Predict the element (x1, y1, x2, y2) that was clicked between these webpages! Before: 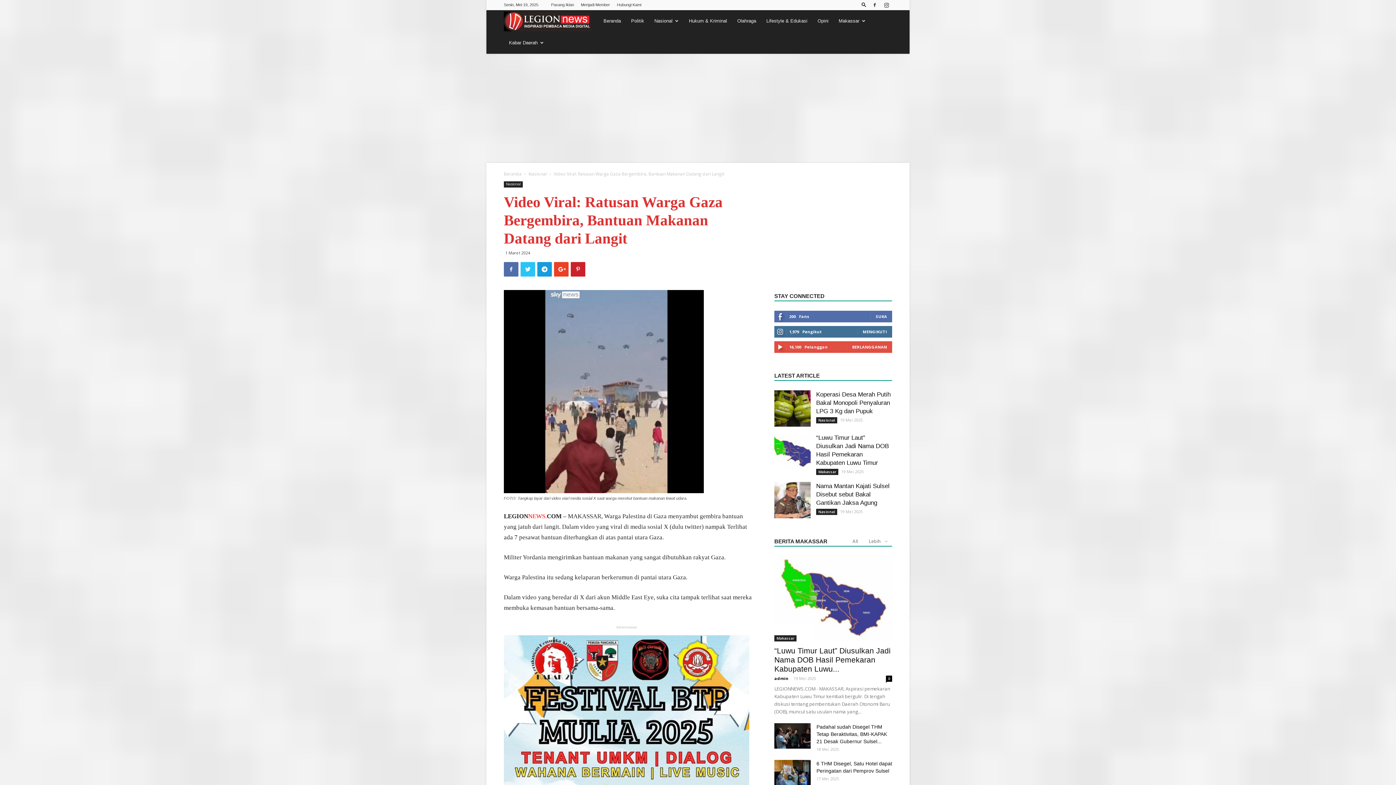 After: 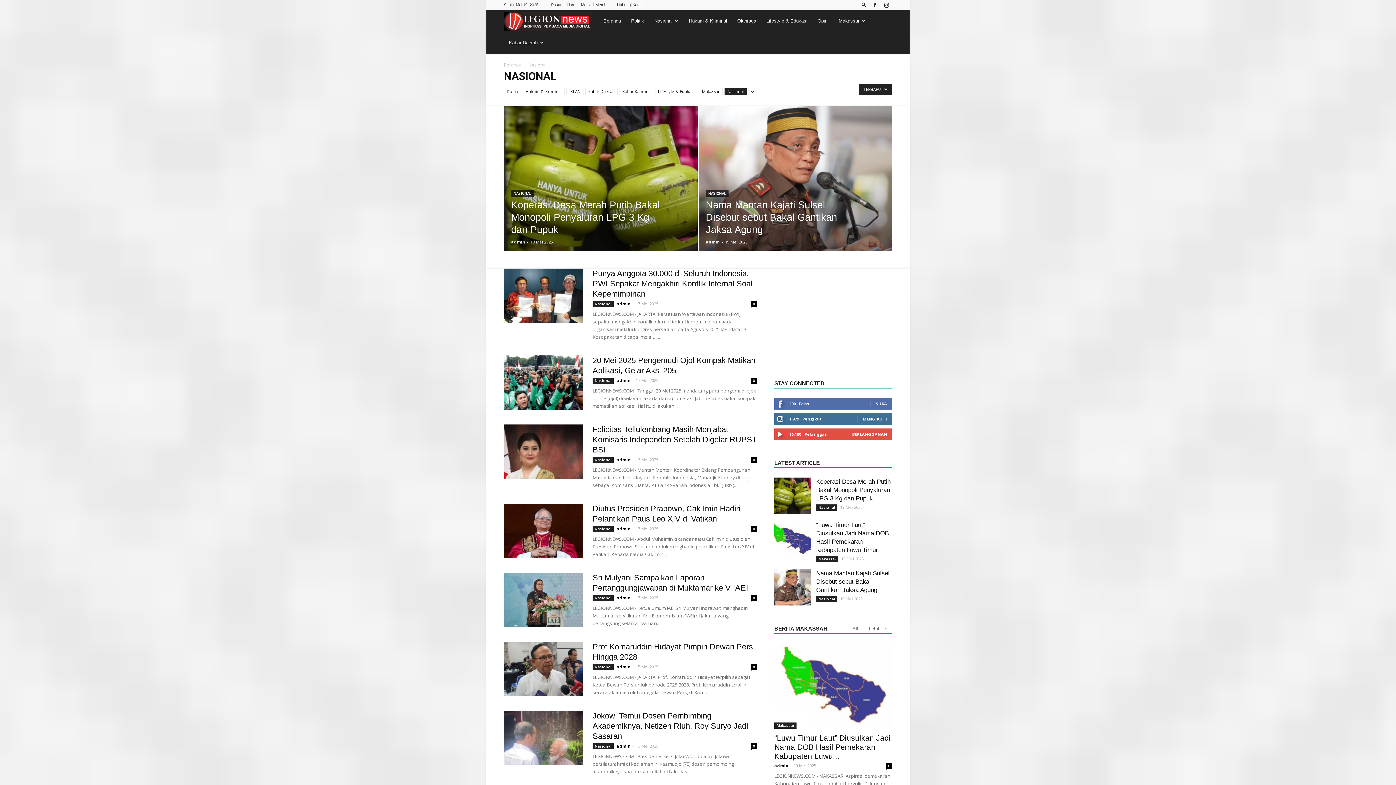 Action: label: Nasional bbox: (528, 170, 546, 177)